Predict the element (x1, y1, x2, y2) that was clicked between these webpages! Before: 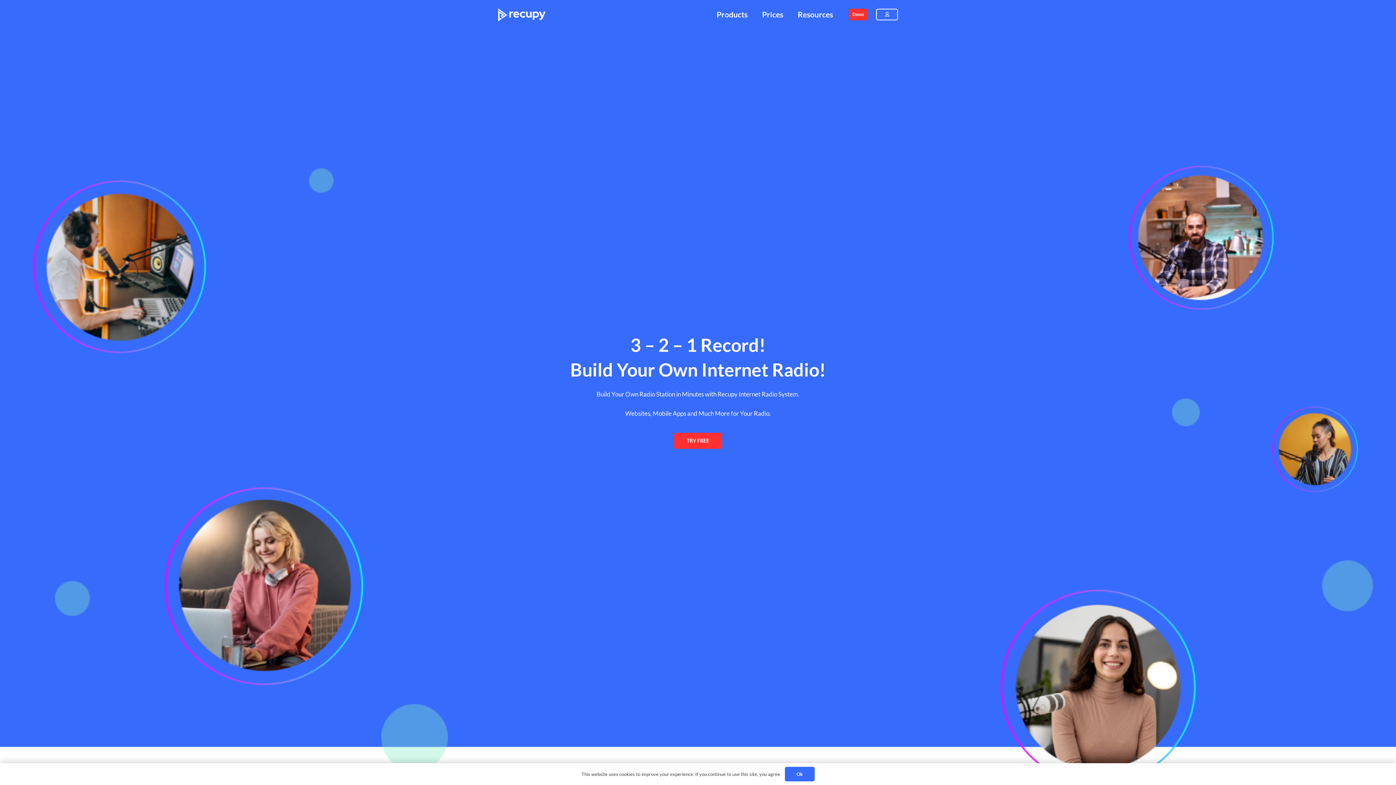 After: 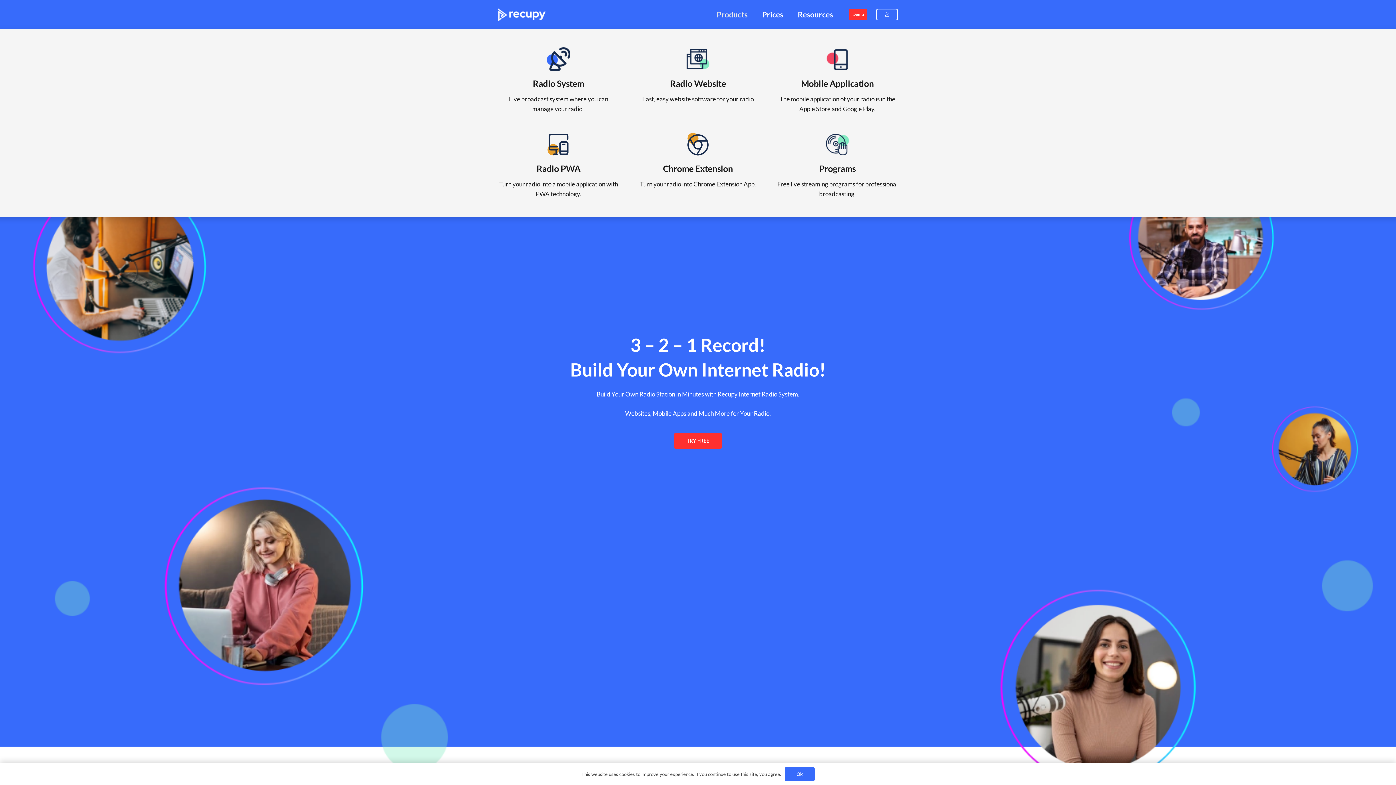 Action: label: Products bbox: (709, 0, 755, 29)